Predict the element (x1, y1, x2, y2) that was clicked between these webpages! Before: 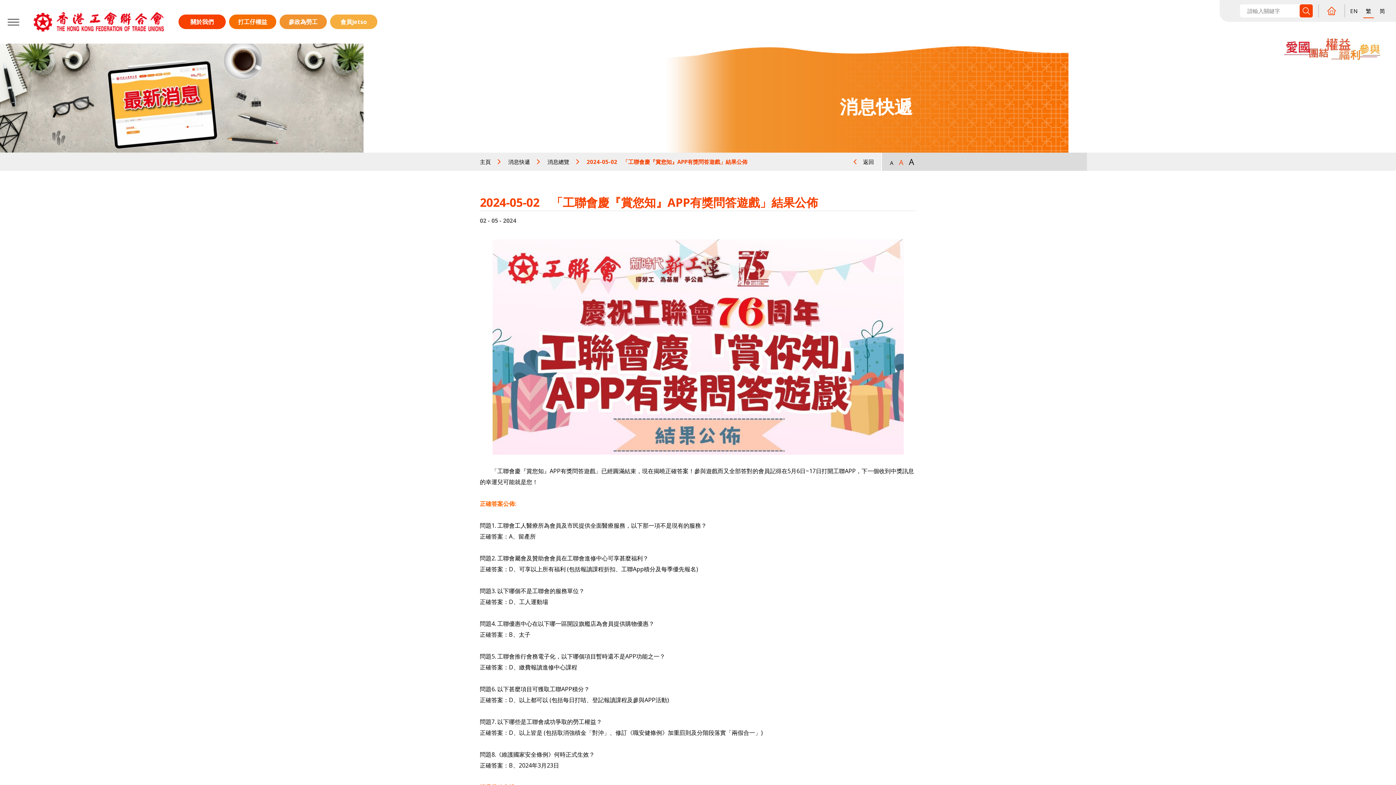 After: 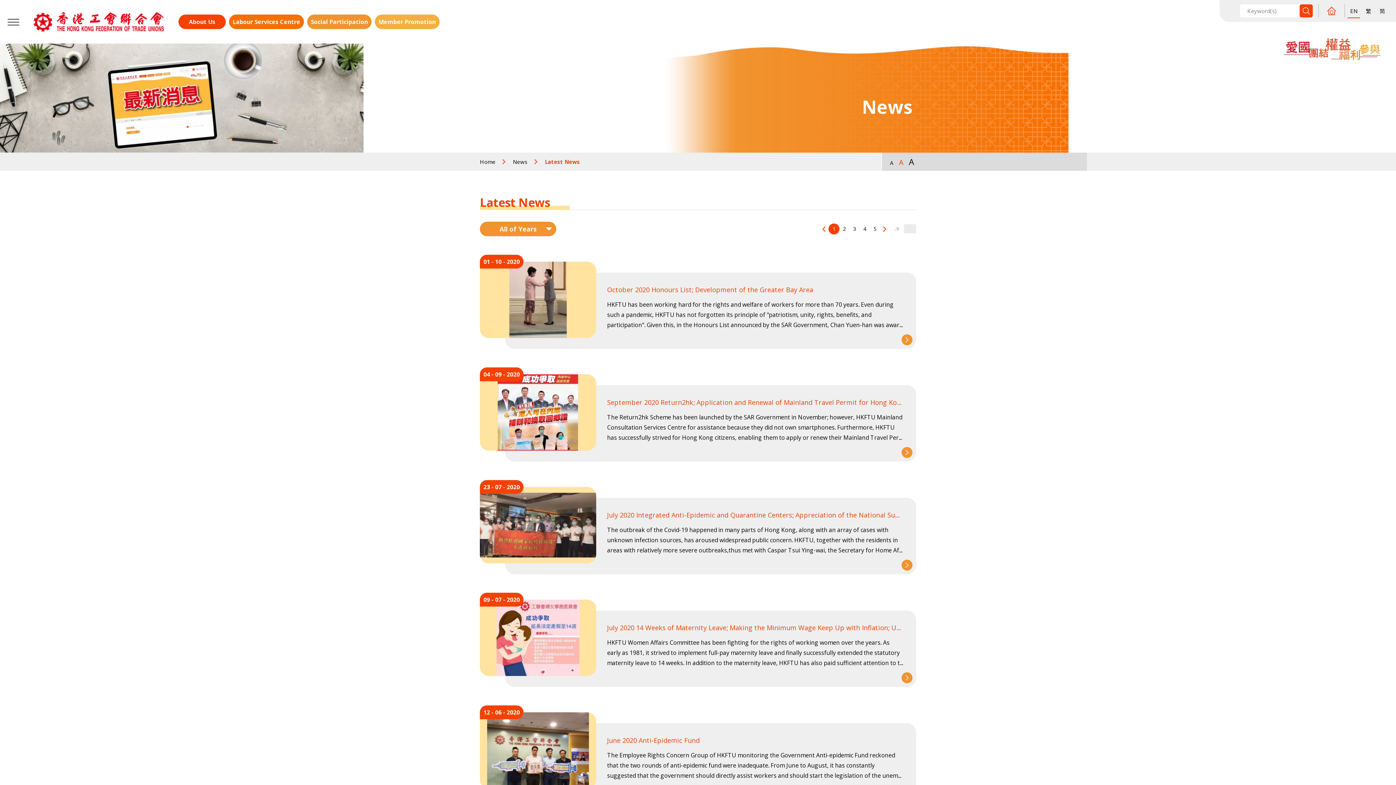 Action: label: EN bbox: (1348, 4, 1360, 17)